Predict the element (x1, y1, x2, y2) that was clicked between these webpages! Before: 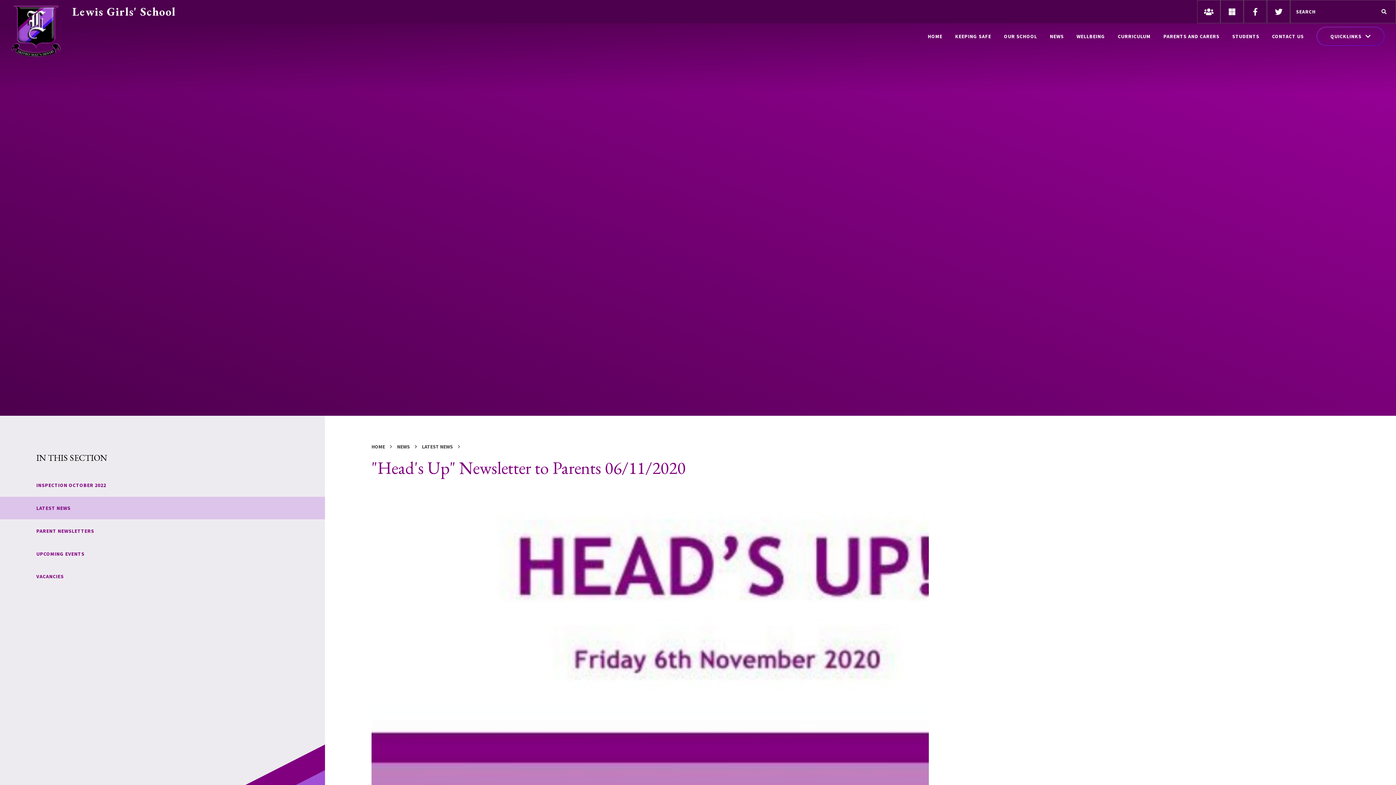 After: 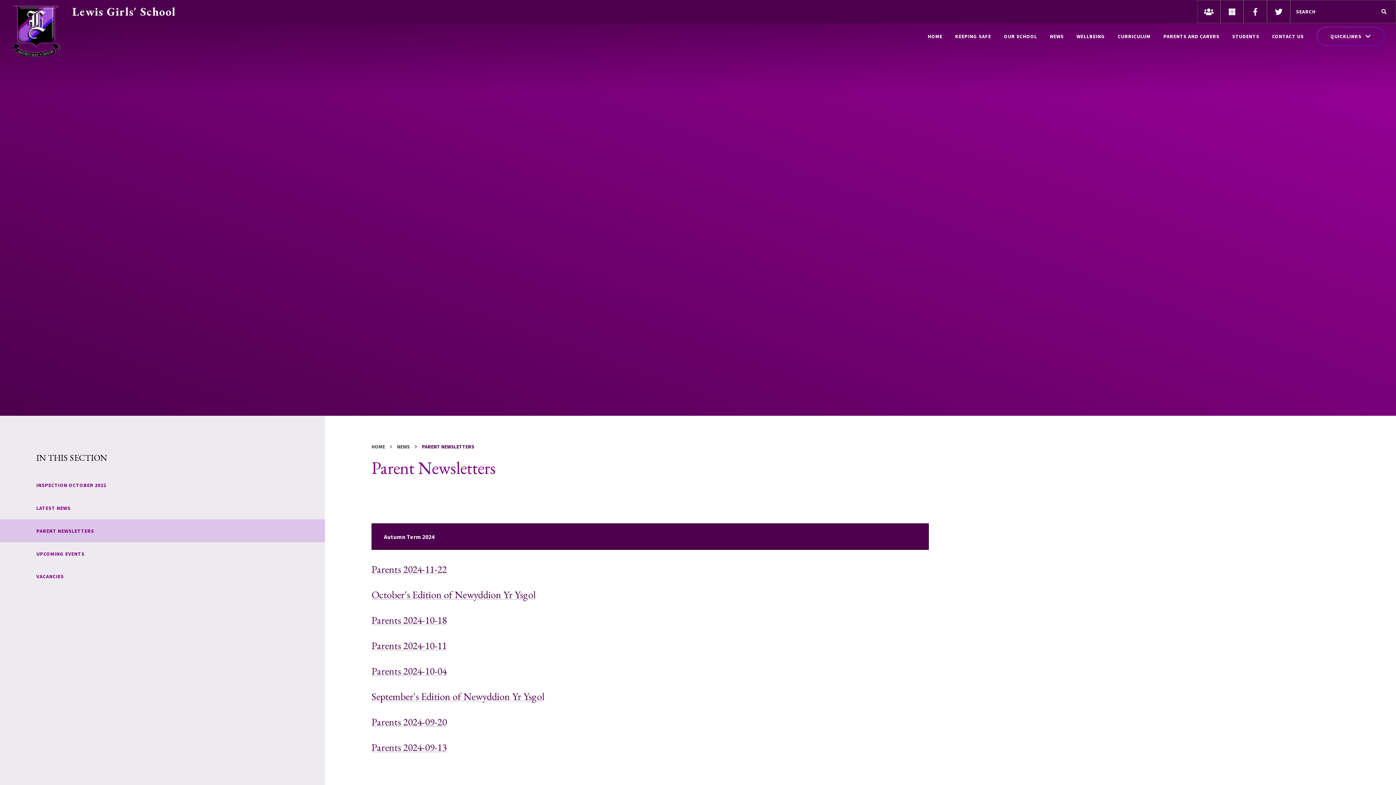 Action: label: PARENT NEWSLETTERS bbox: (0, 519, 325, 542)